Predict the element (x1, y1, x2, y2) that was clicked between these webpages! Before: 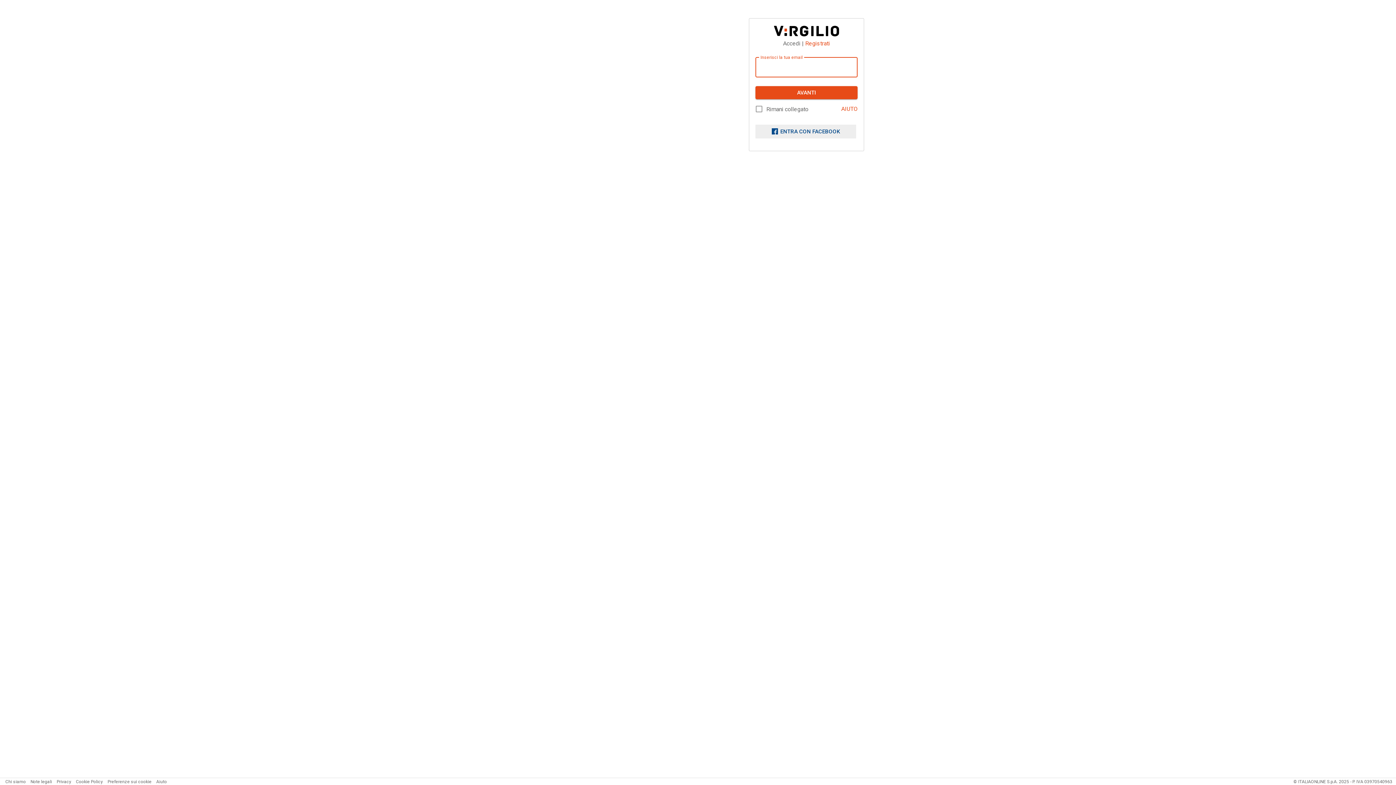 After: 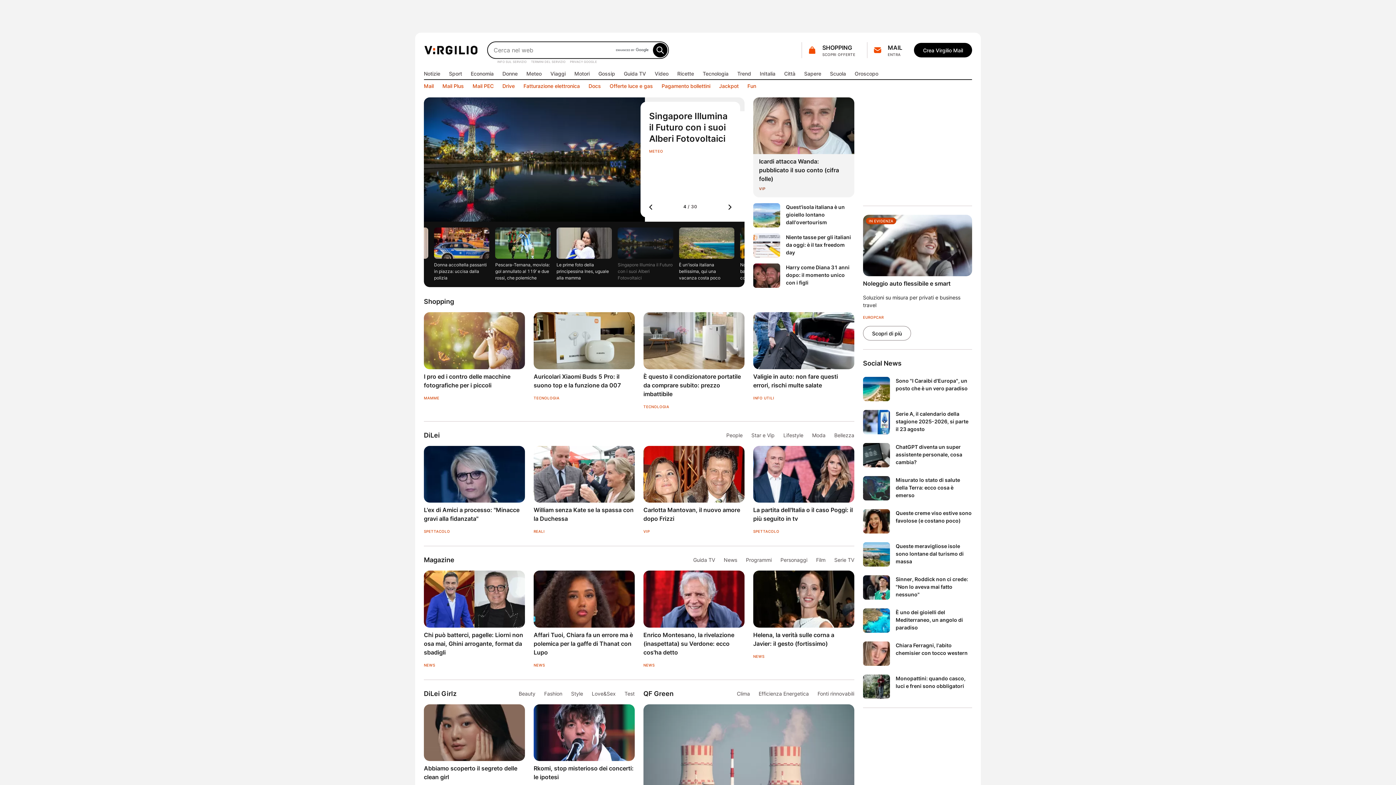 Action: bbox: (774, 25, 839, 36)